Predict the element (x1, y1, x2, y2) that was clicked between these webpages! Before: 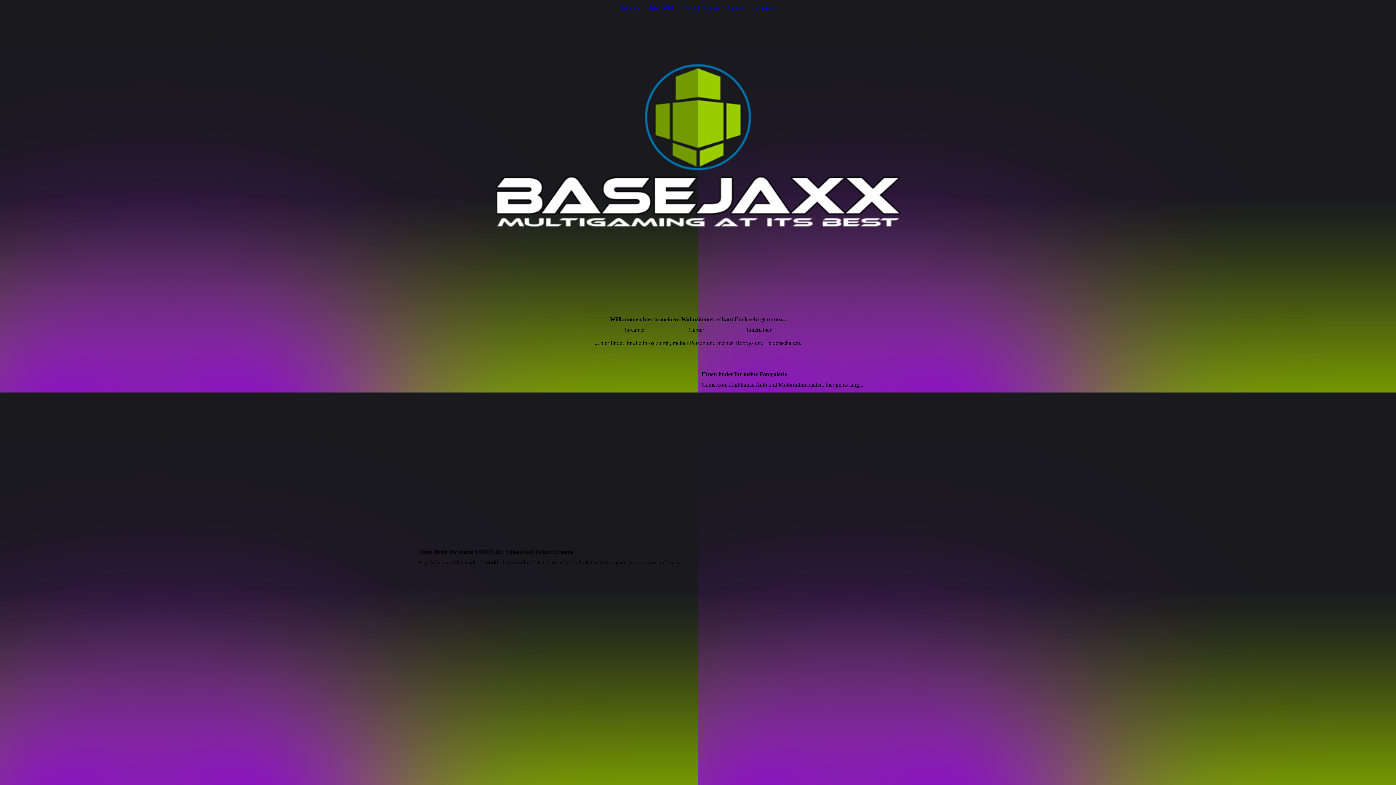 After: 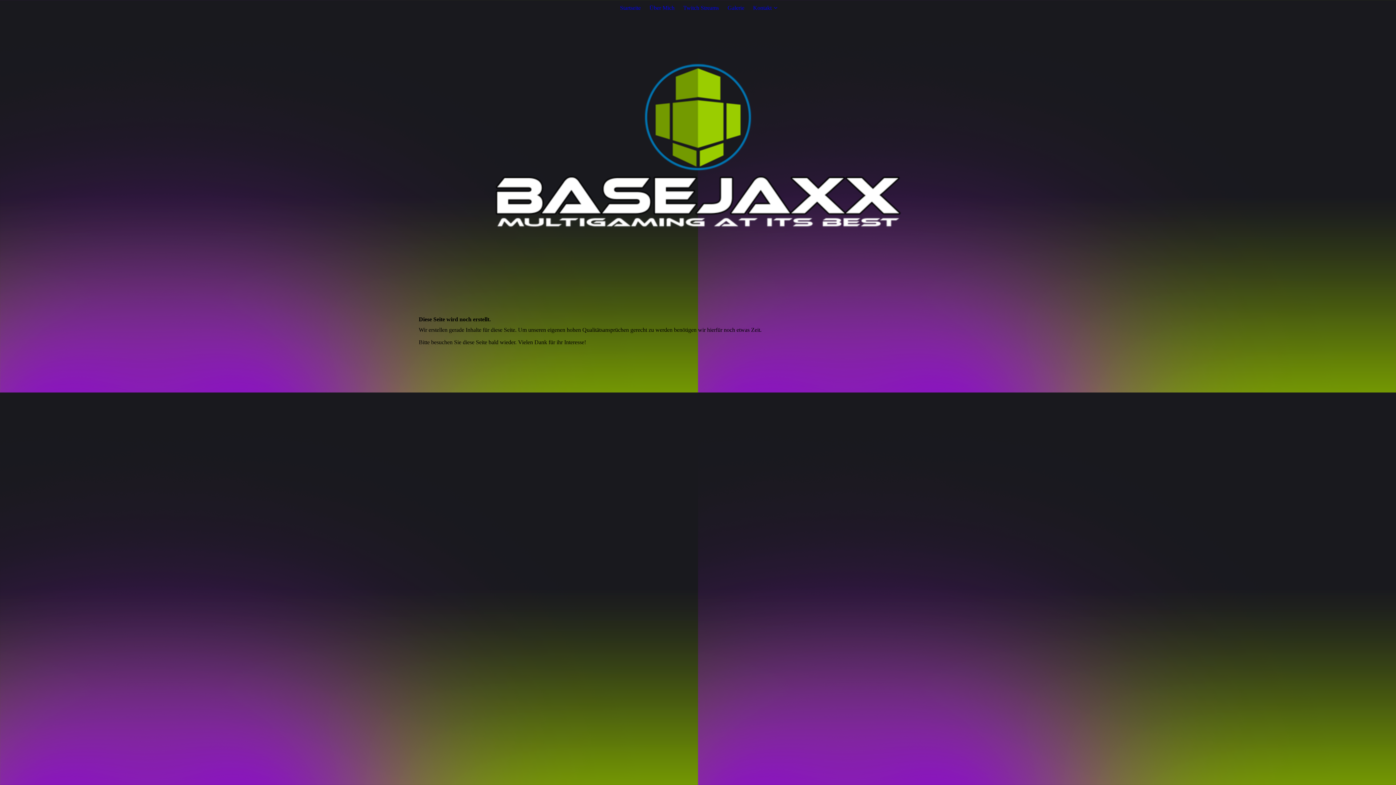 Action: bbox: (753, 4, 777, 10) label: Kontakt